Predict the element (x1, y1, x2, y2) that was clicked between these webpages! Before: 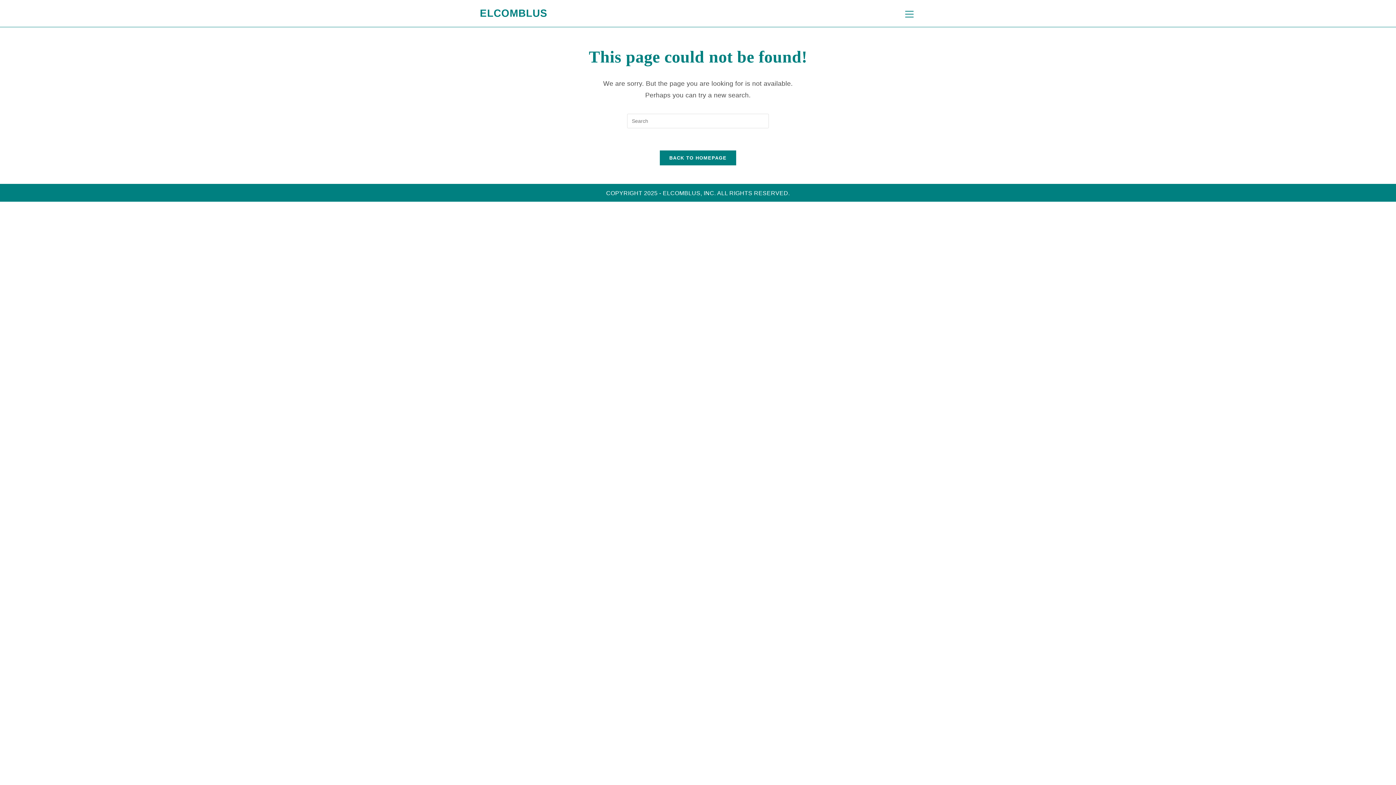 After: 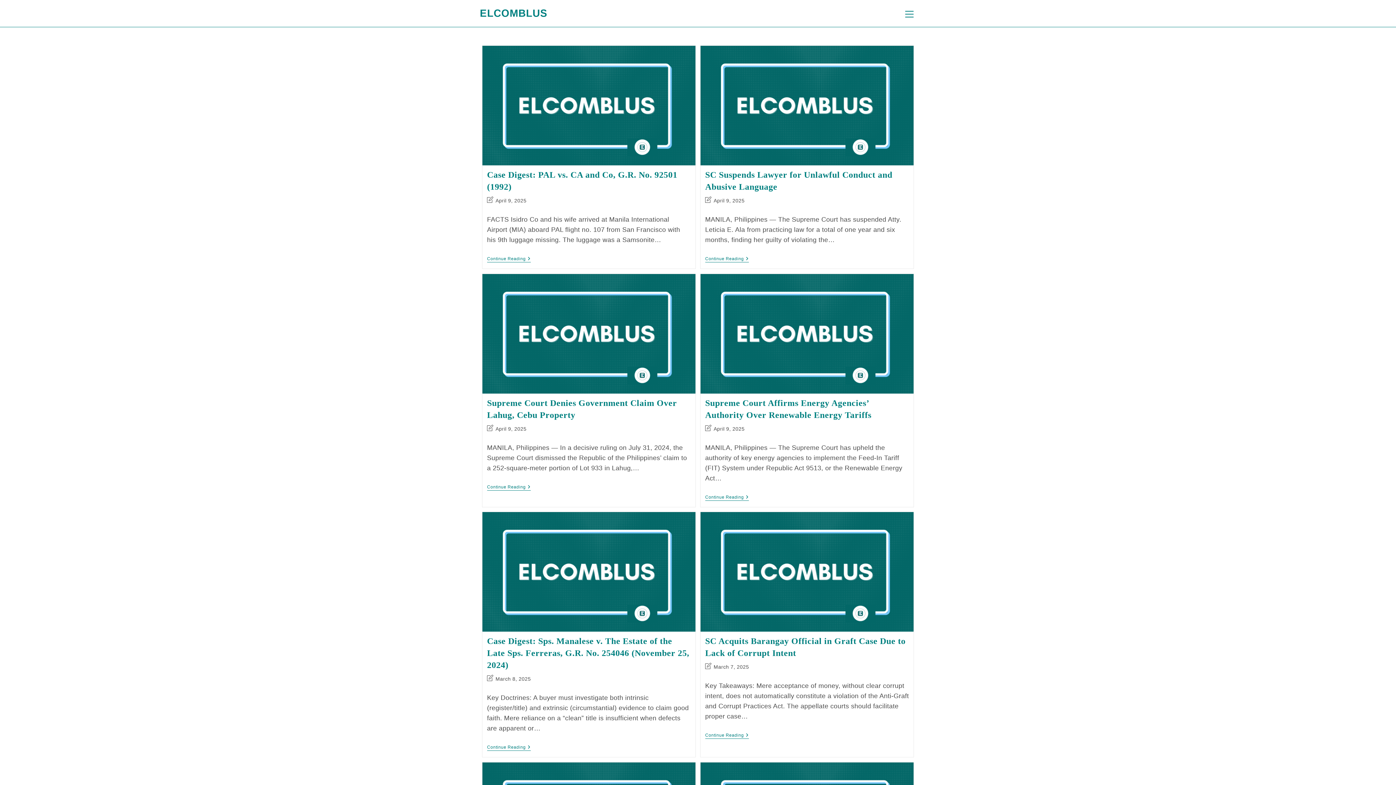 Action: label: ELCOMBLUS bbox: (480, 7, 547, 18)